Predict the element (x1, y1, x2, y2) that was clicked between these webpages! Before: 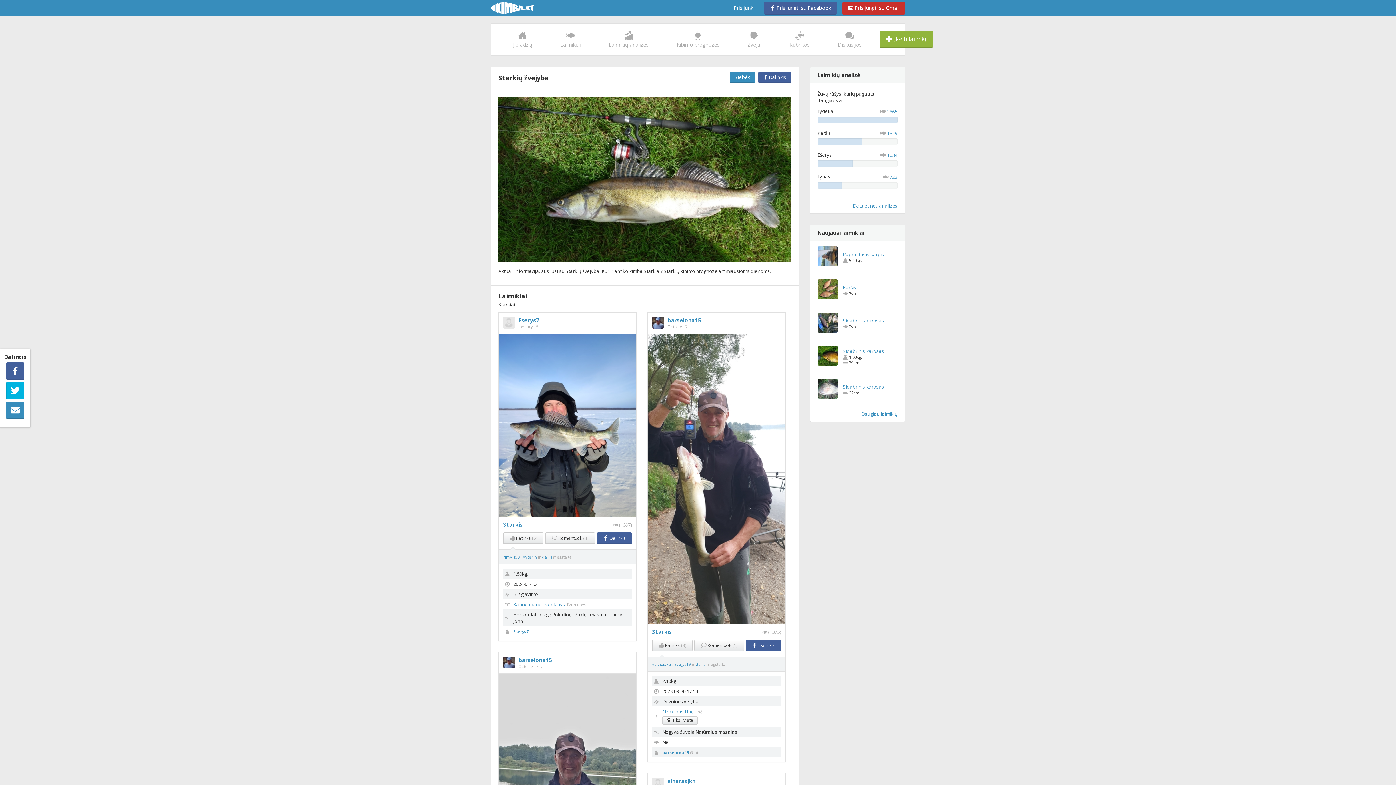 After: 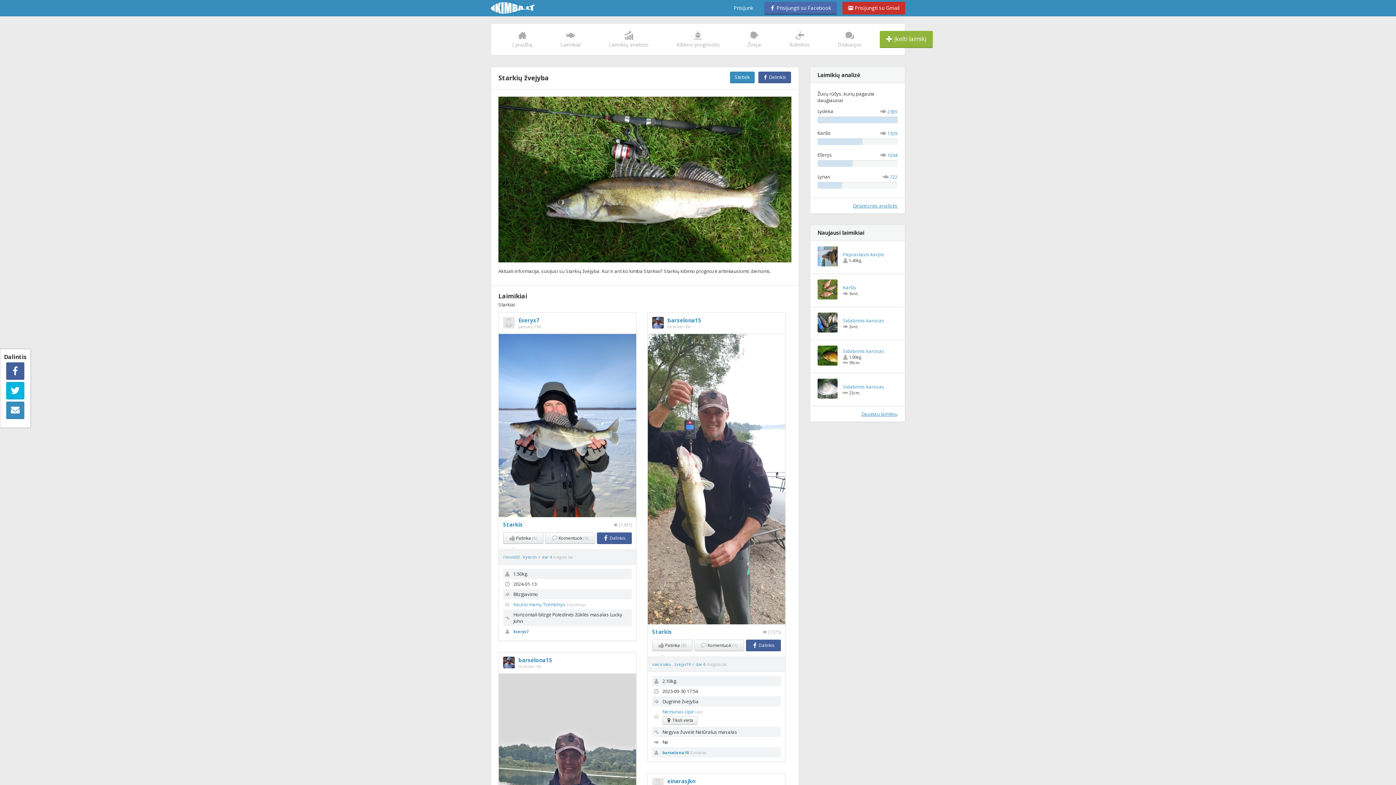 Action: label:  Prisijungti su Facebook bbox: (764, 1, 837, 14)